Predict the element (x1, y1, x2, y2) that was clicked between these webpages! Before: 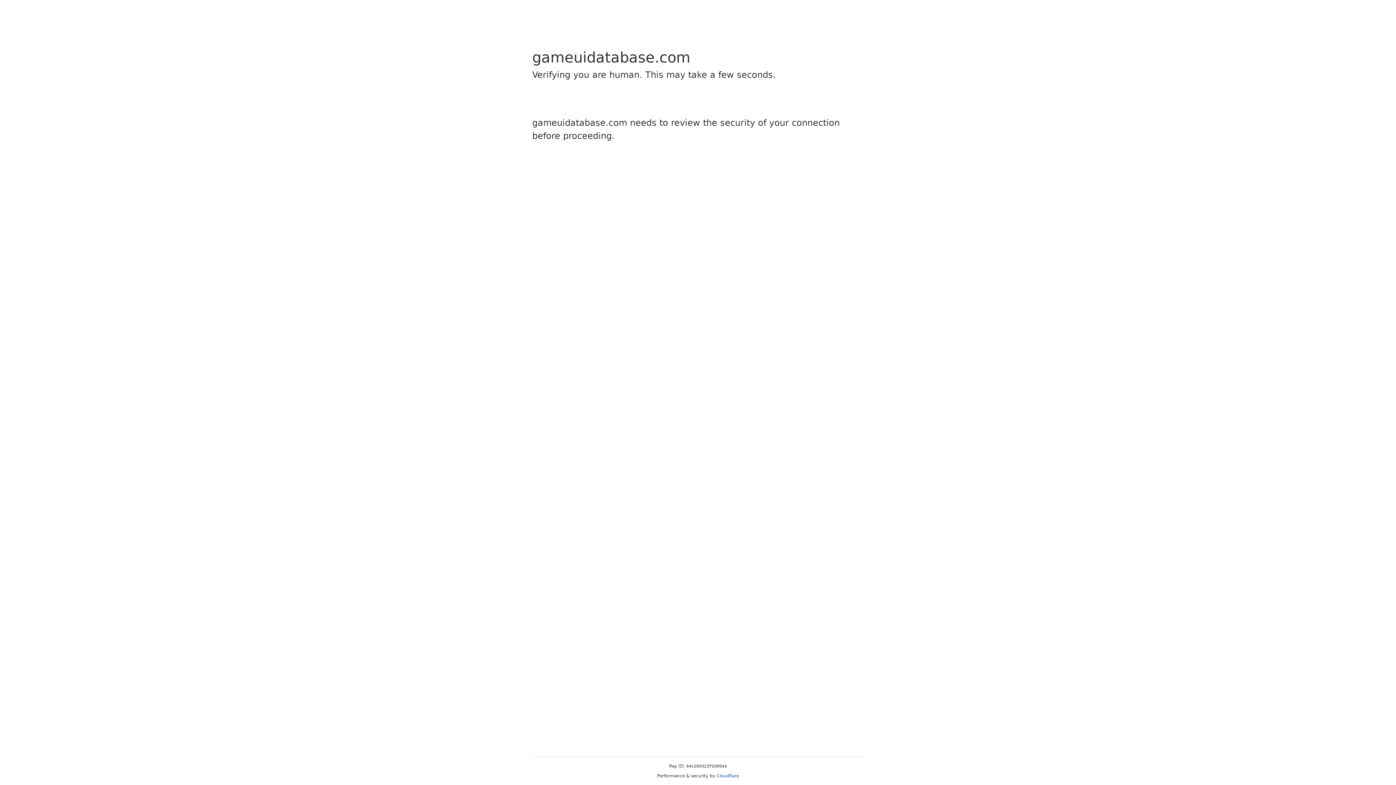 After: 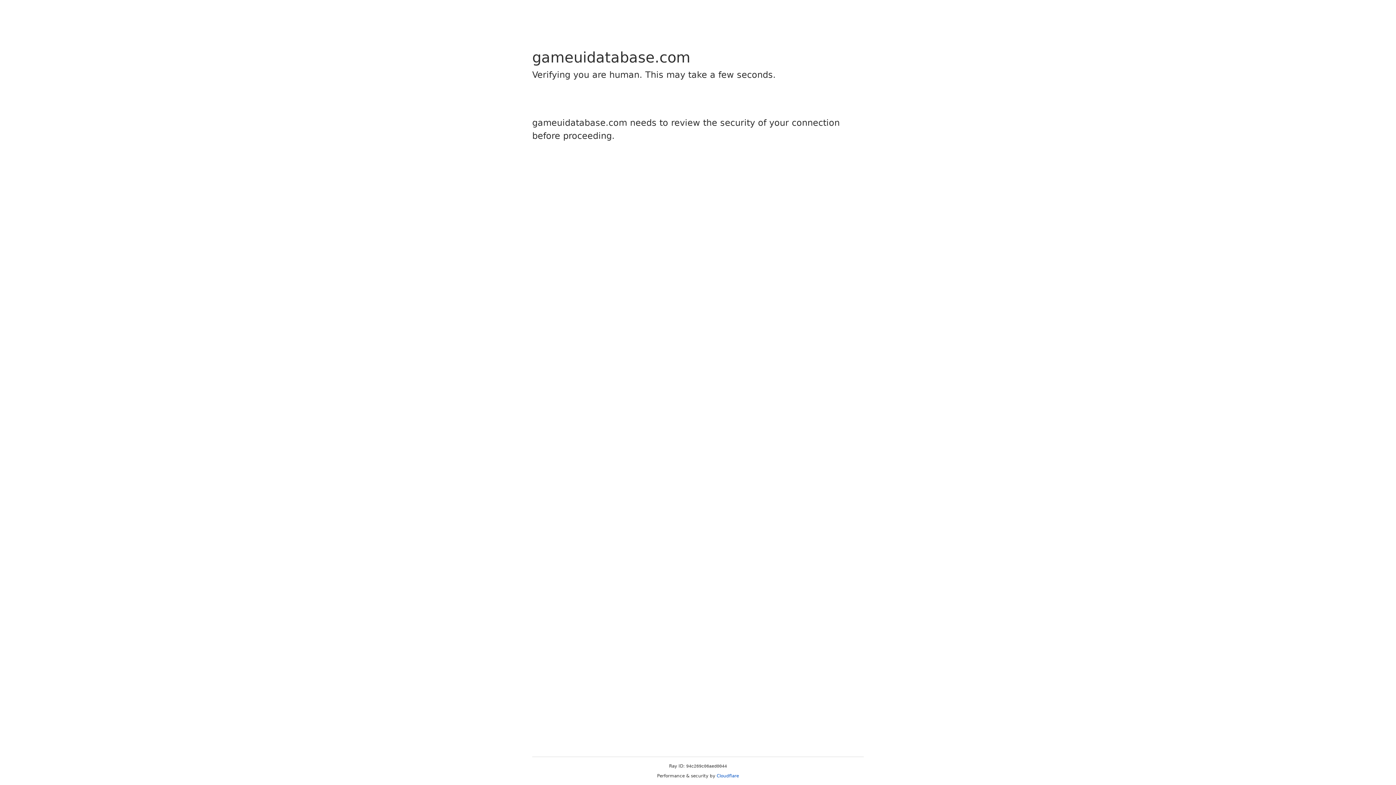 Action: label: Cloudflare bbox: (716, 773, 739, 778)